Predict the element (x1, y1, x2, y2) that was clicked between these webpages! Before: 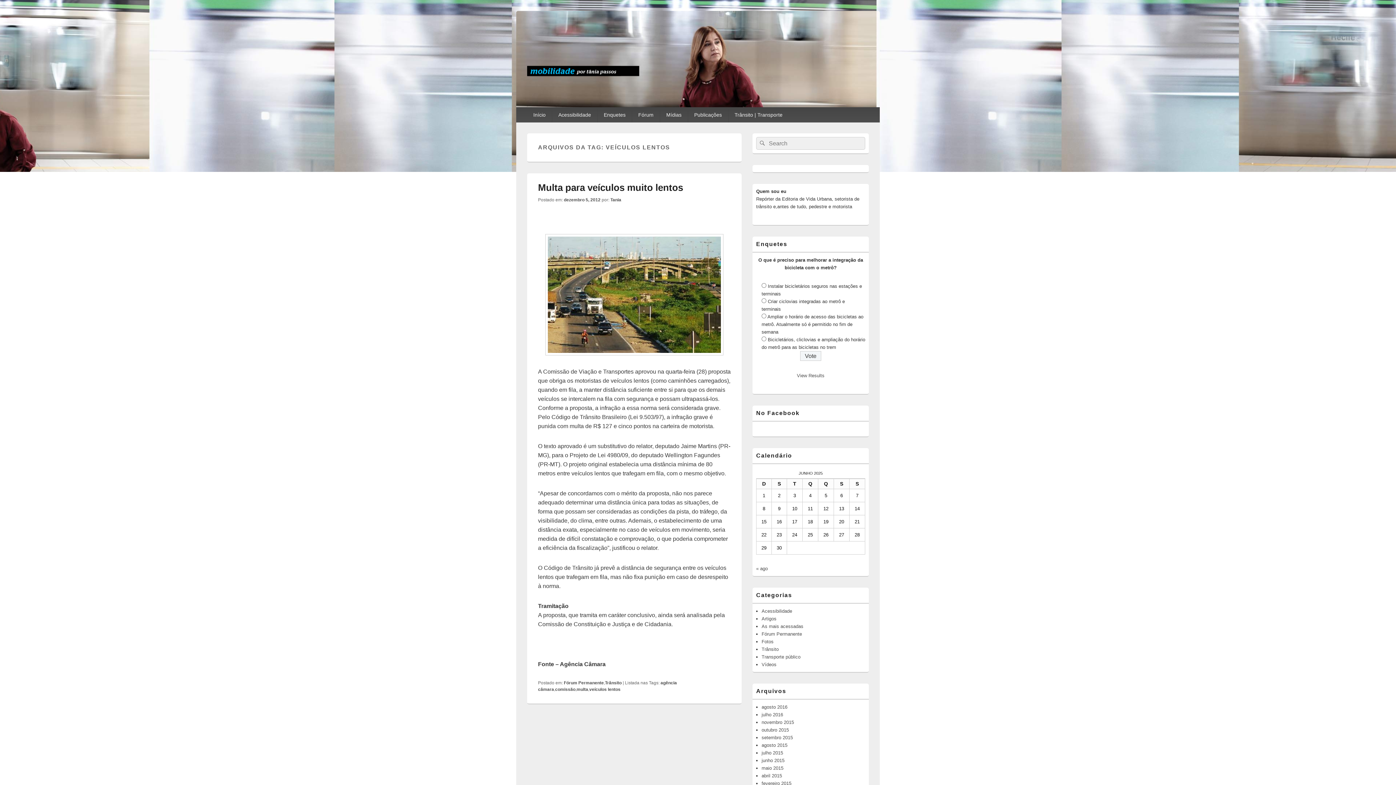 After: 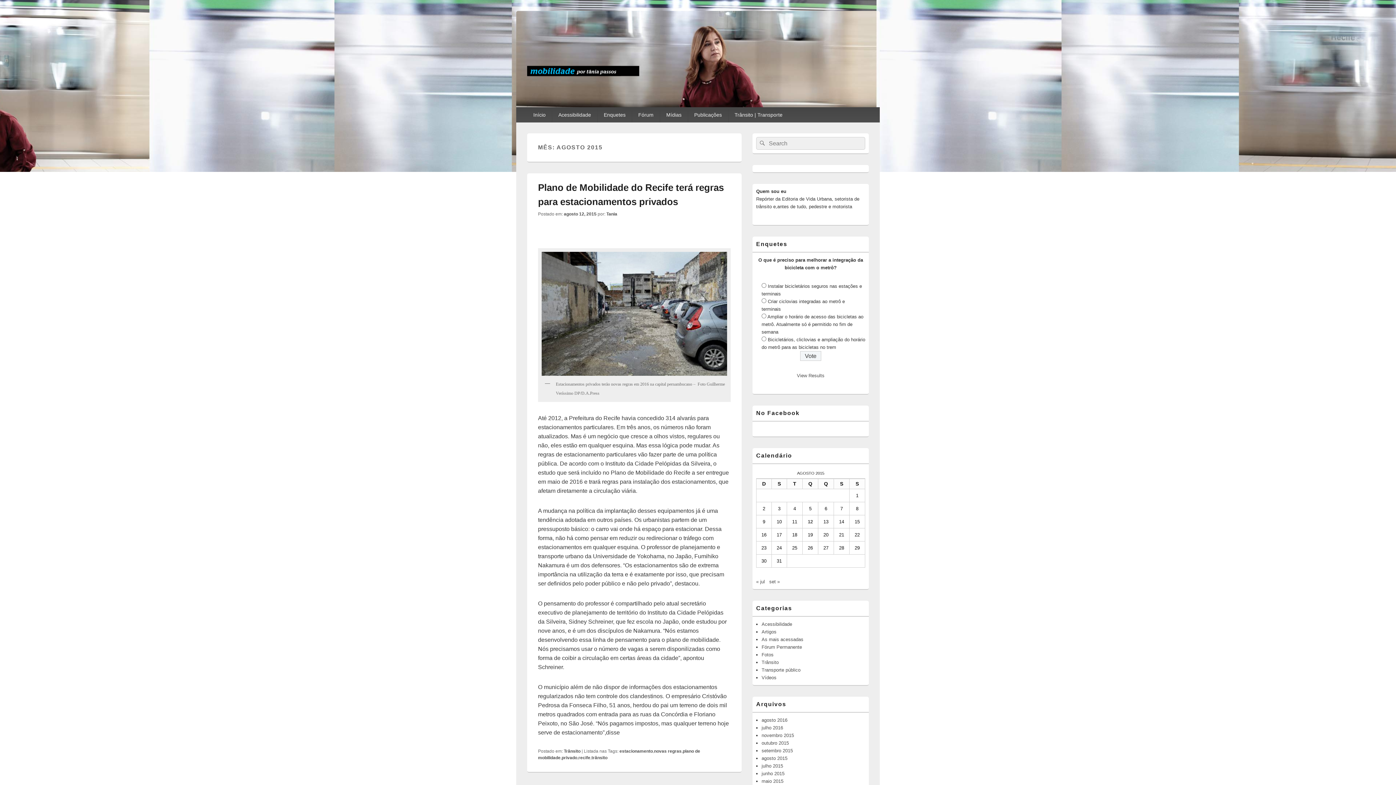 Action: label: agosto 2015 bbox: (761, 742, 787, 748)